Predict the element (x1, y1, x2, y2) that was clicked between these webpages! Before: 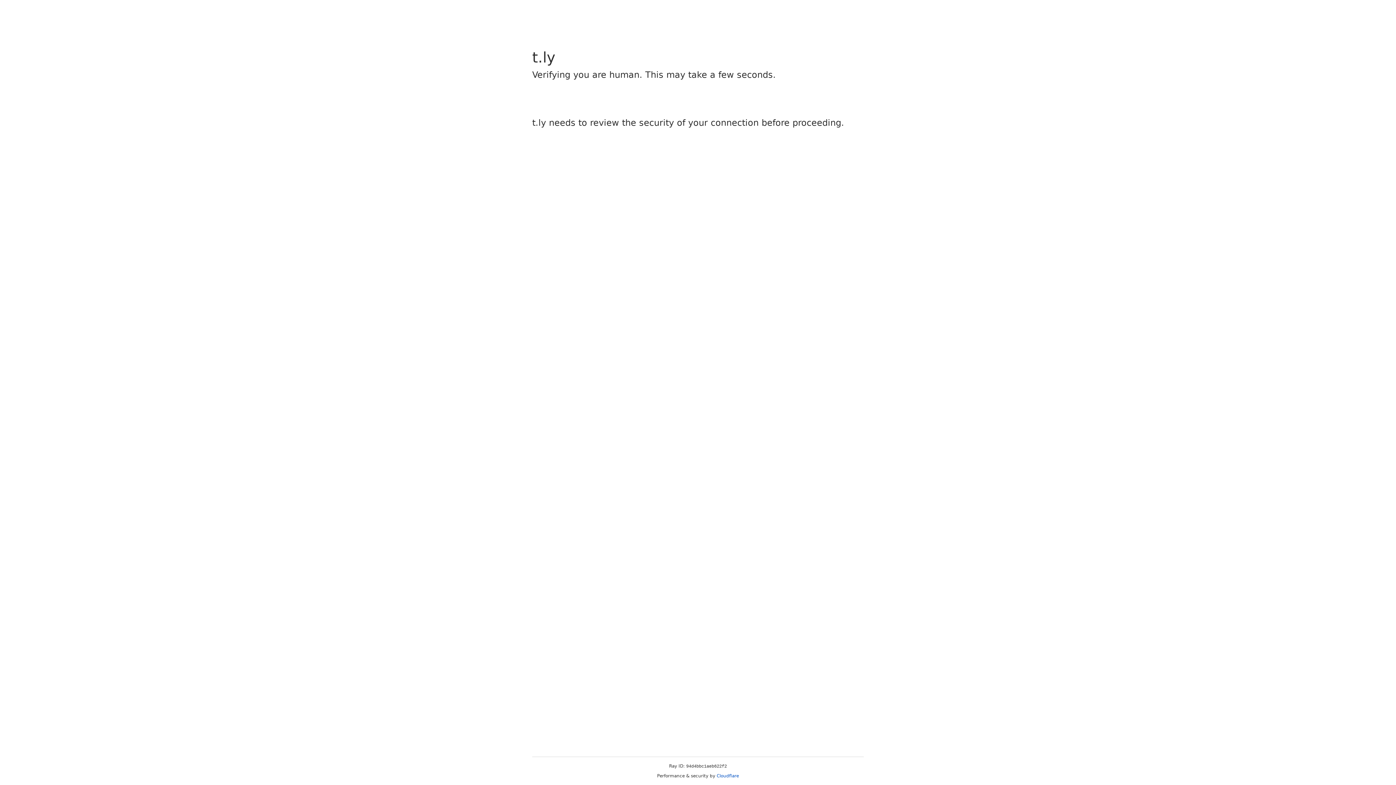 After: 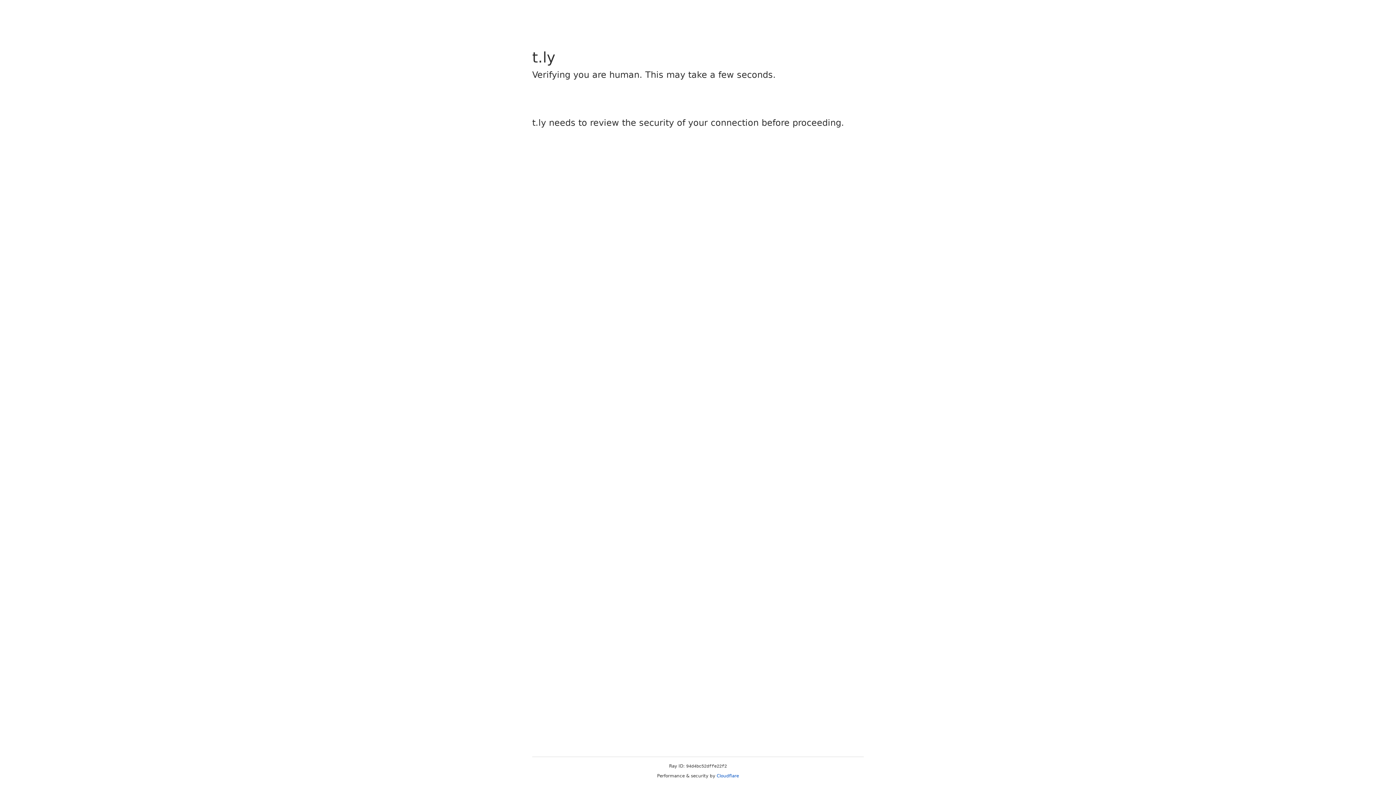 Action: bbox: (716, 773, 739, 778) label: Cloudflare